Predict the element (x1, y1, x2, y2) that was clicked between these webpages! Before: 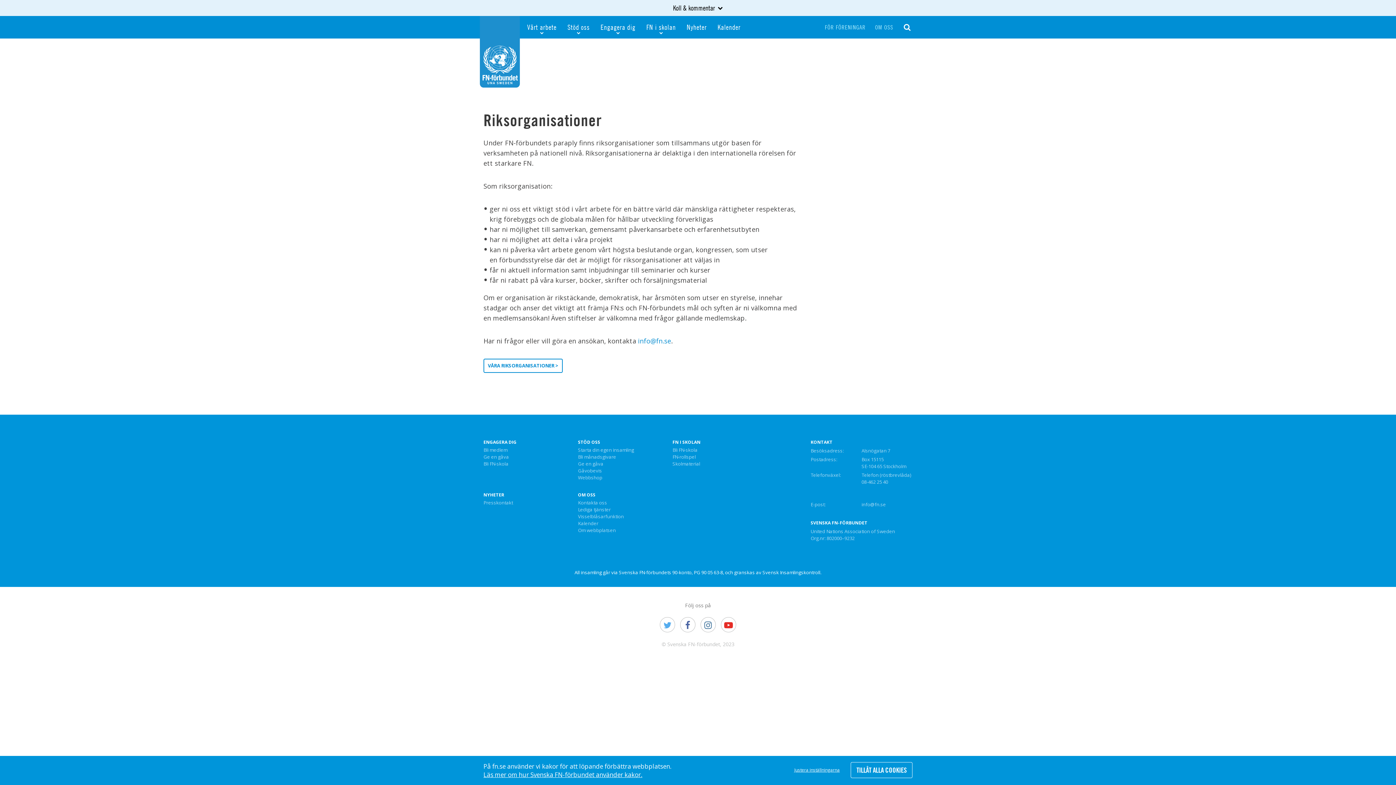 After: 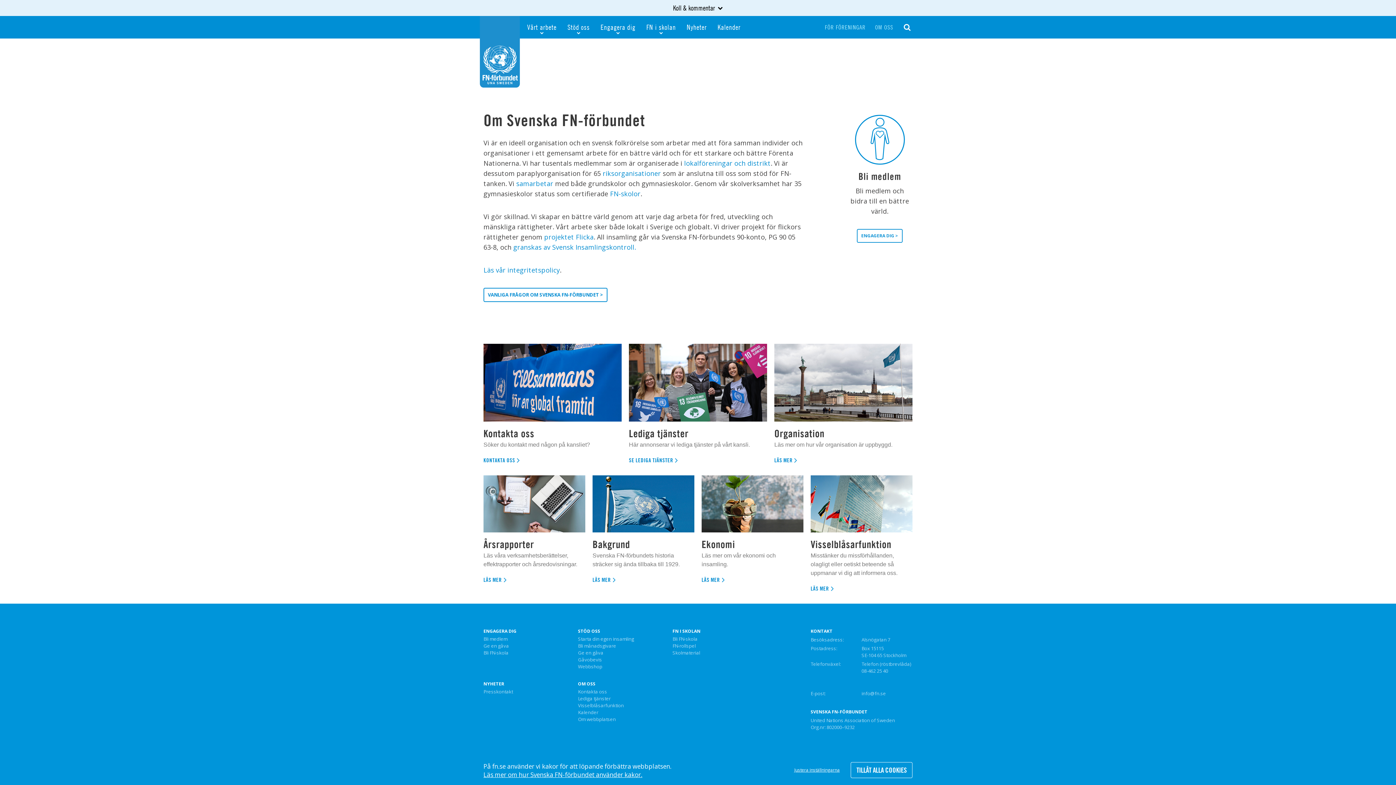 Action: label: OM OSS bbox: (578, 493, 595, 497)